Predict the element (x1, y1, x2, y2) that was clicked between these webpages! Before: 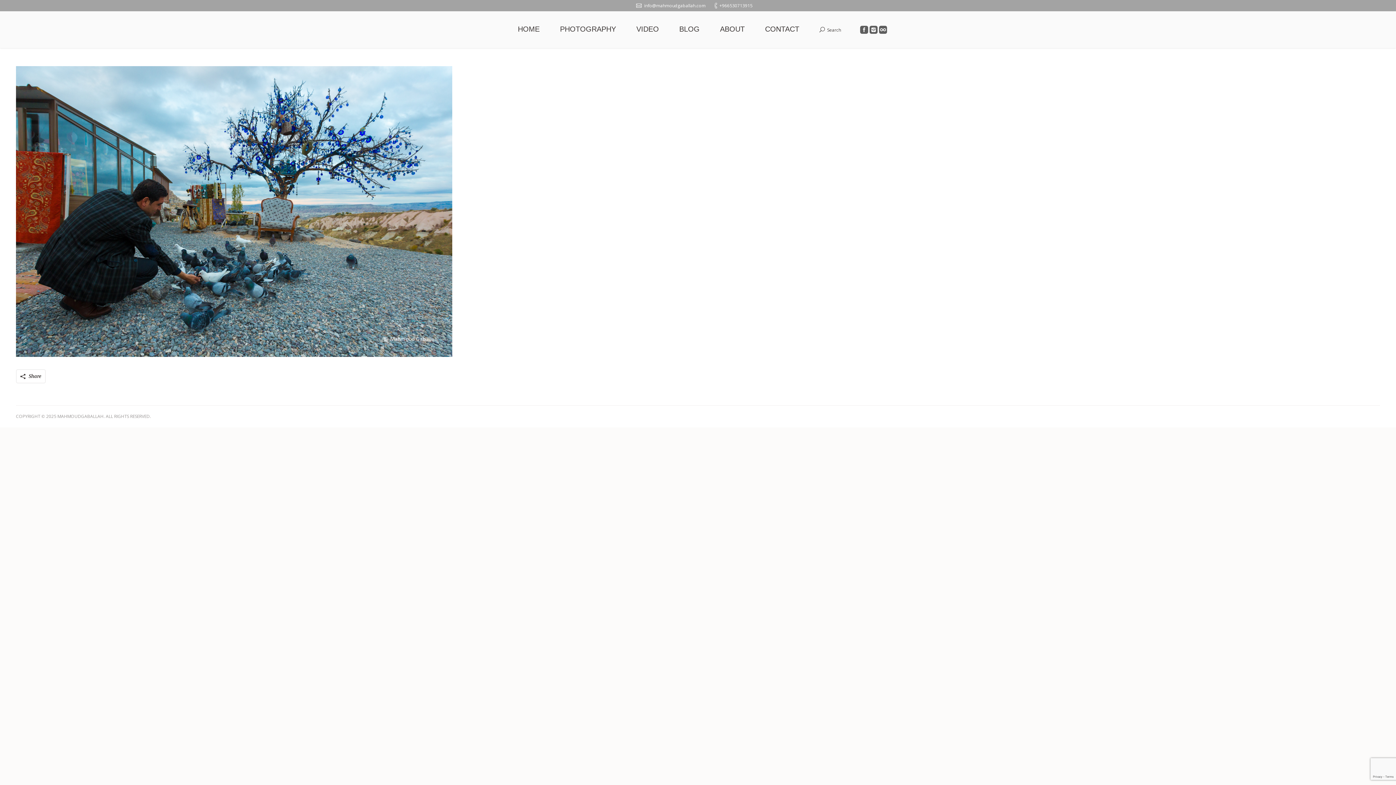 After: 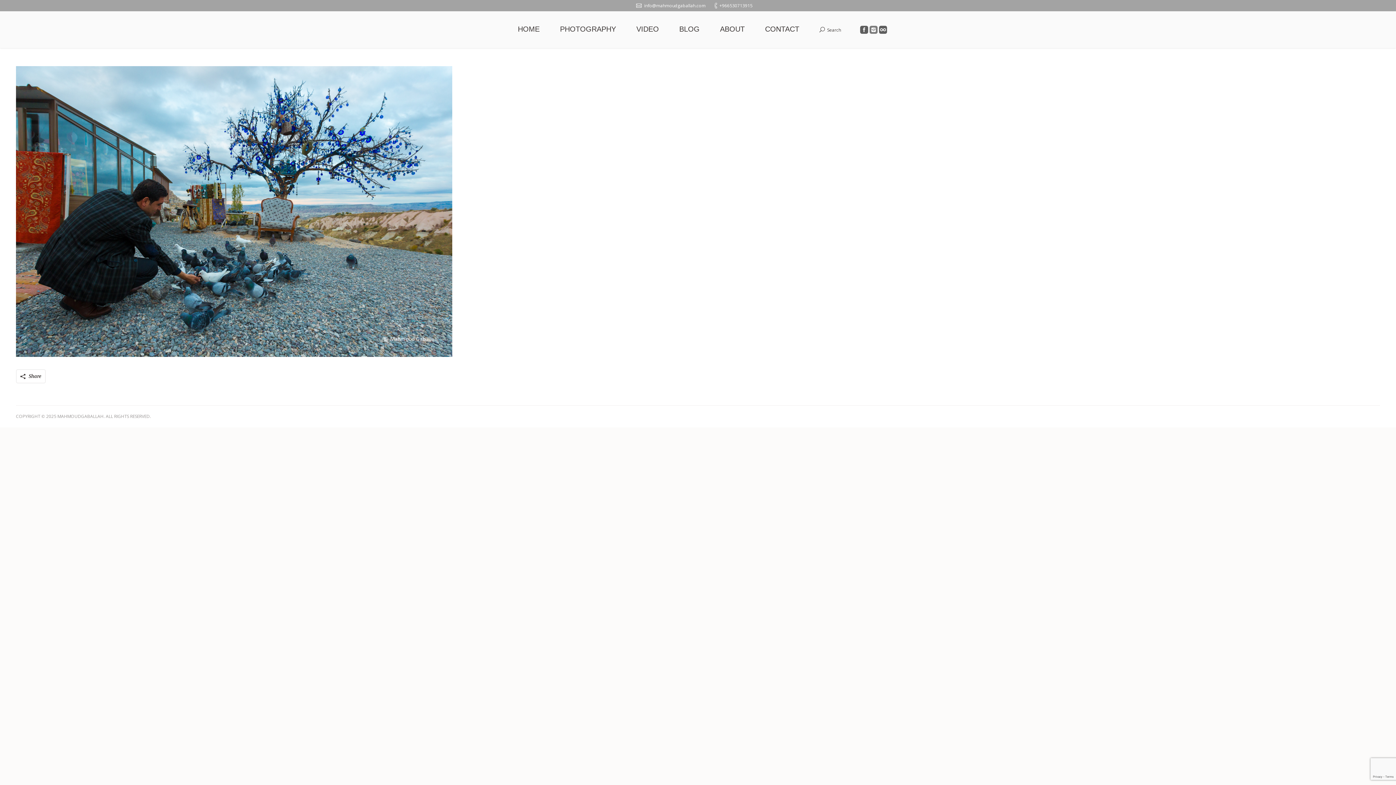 Action: bbox: (869, 25, 877, 33)